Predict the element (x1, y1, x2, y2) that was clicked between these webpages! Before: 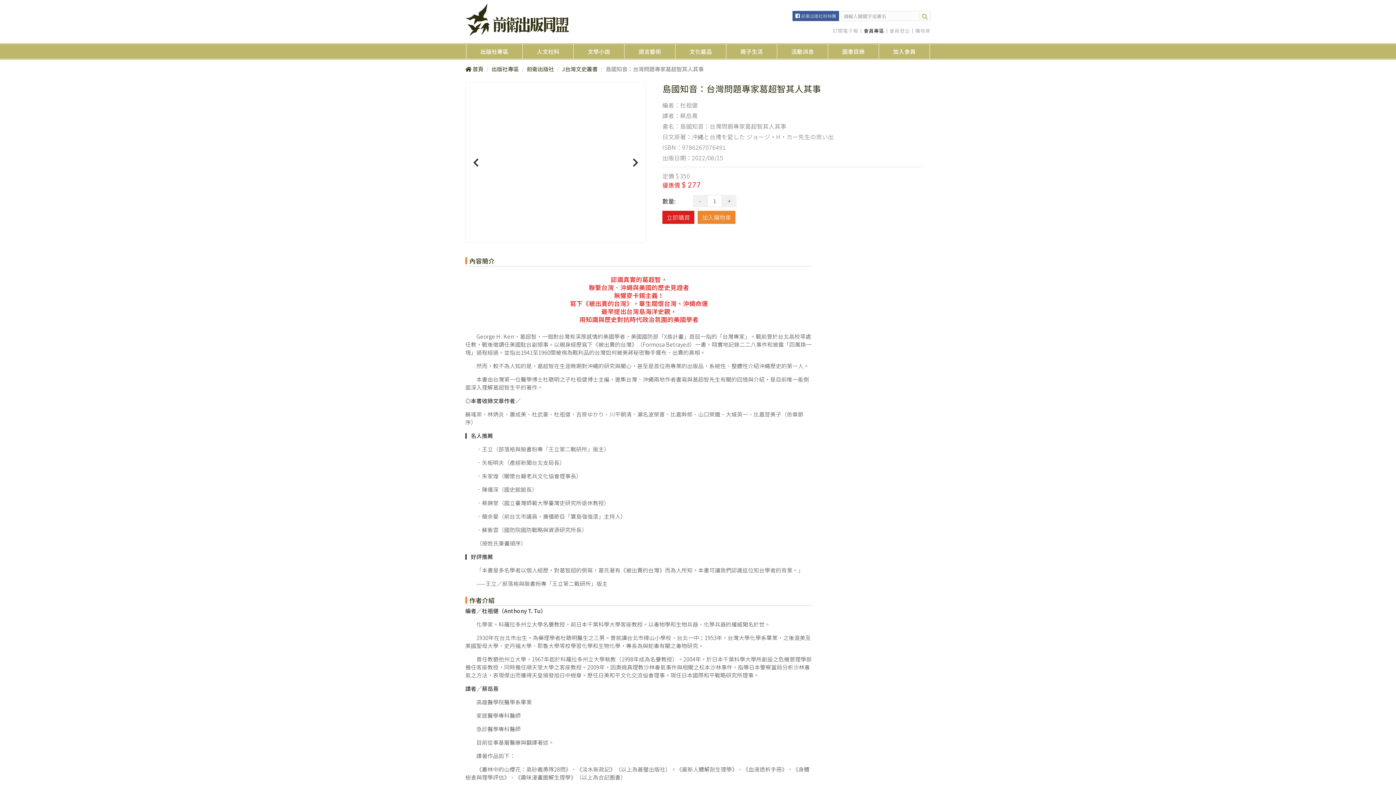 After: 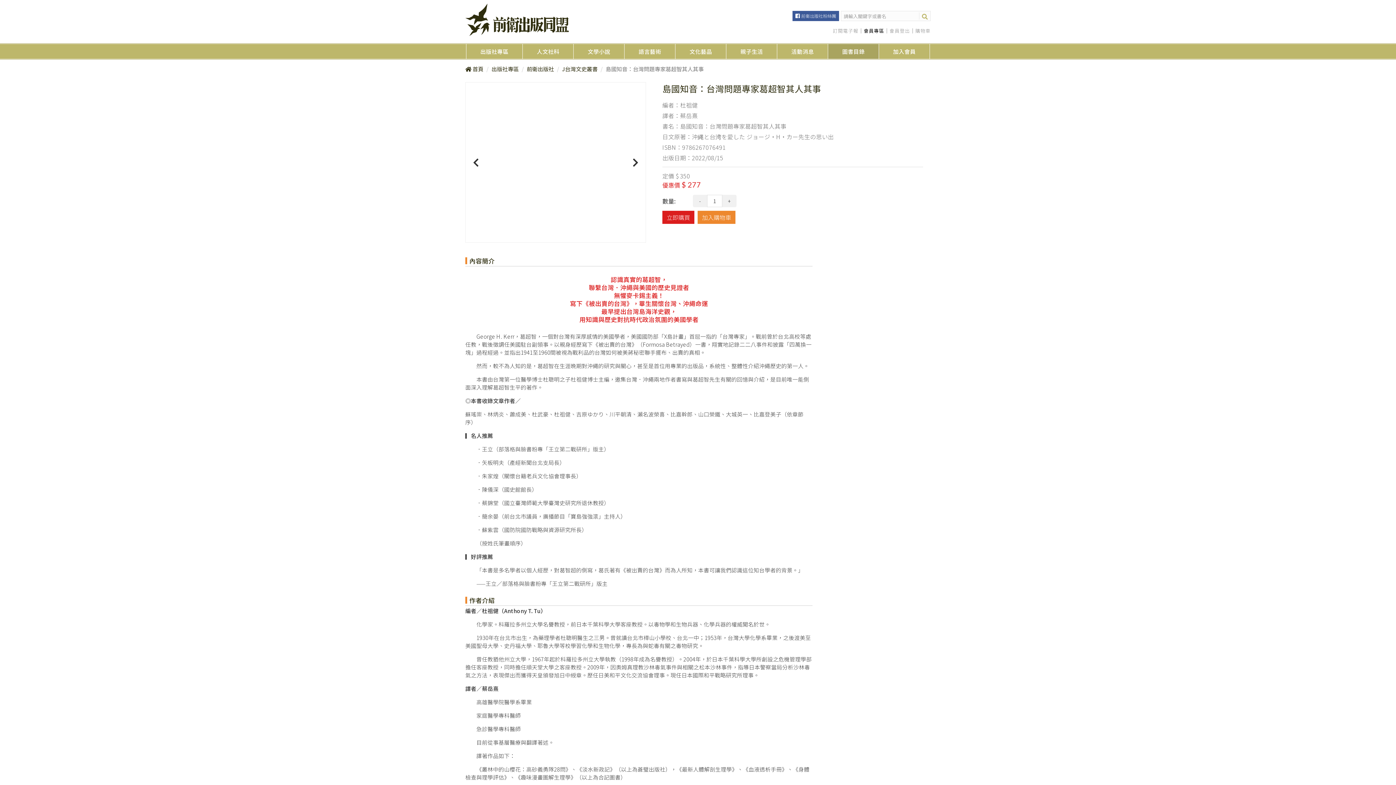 Action: label: 圖書目錄 bbox: (828, 44, 879, 59)